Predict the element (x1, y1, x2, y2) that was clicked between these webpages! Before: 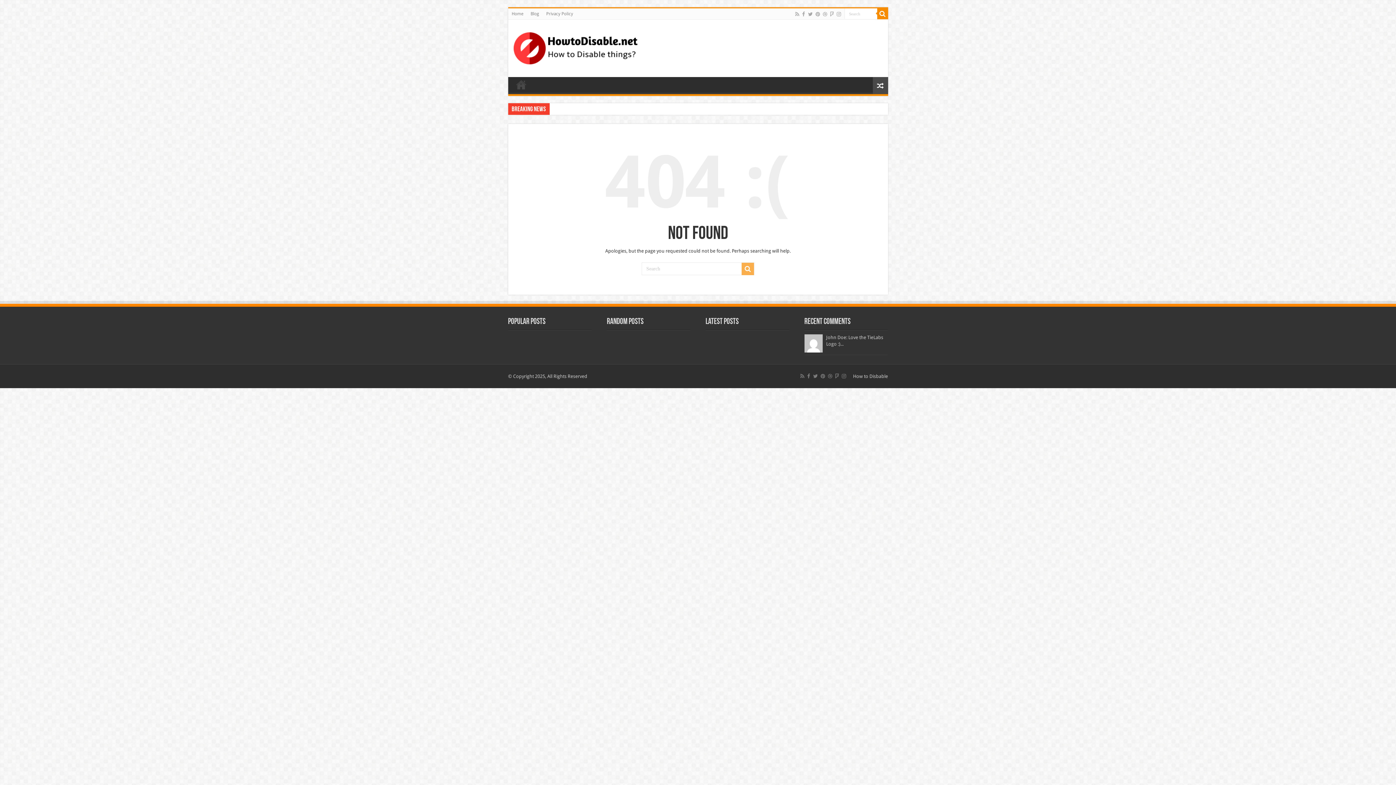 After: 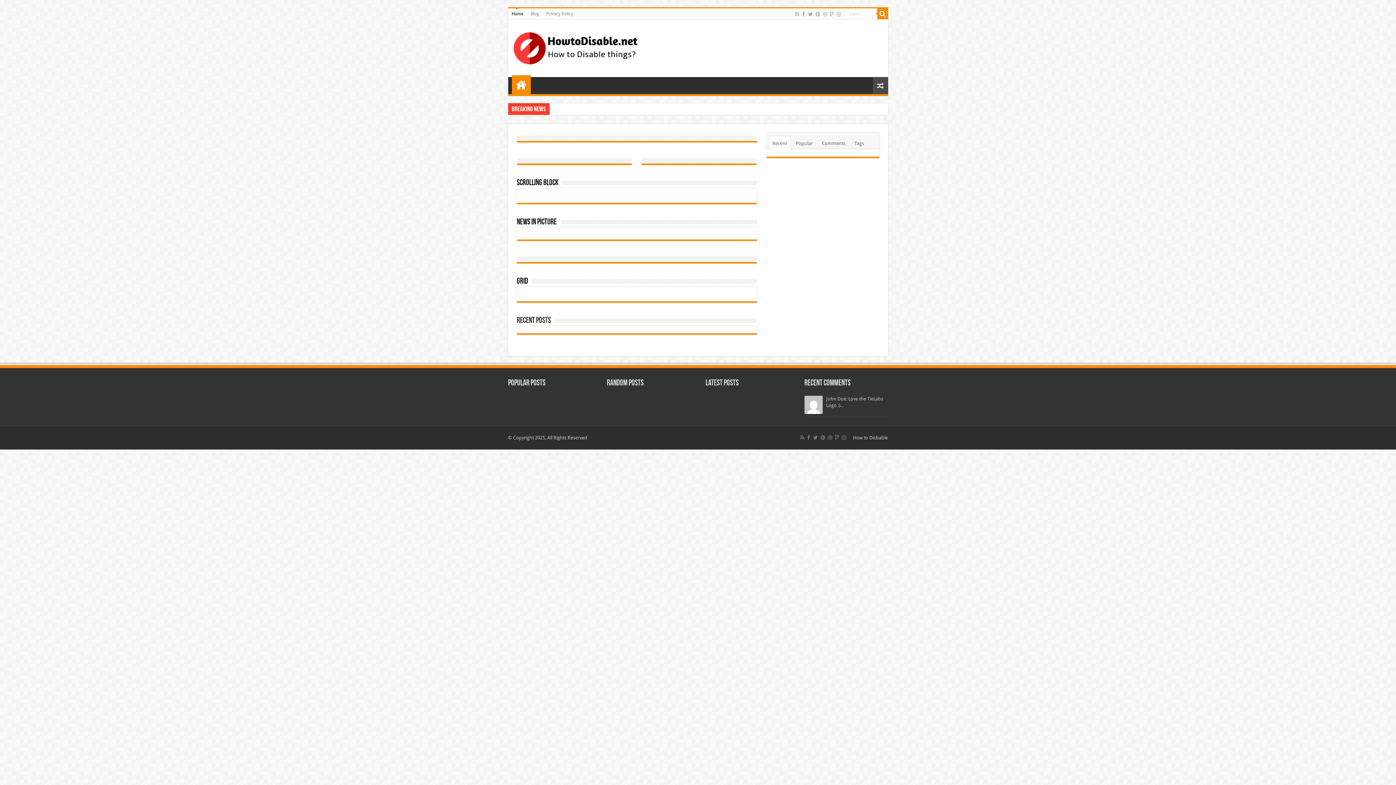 Action: bbox: (513, 38, 640, 55)